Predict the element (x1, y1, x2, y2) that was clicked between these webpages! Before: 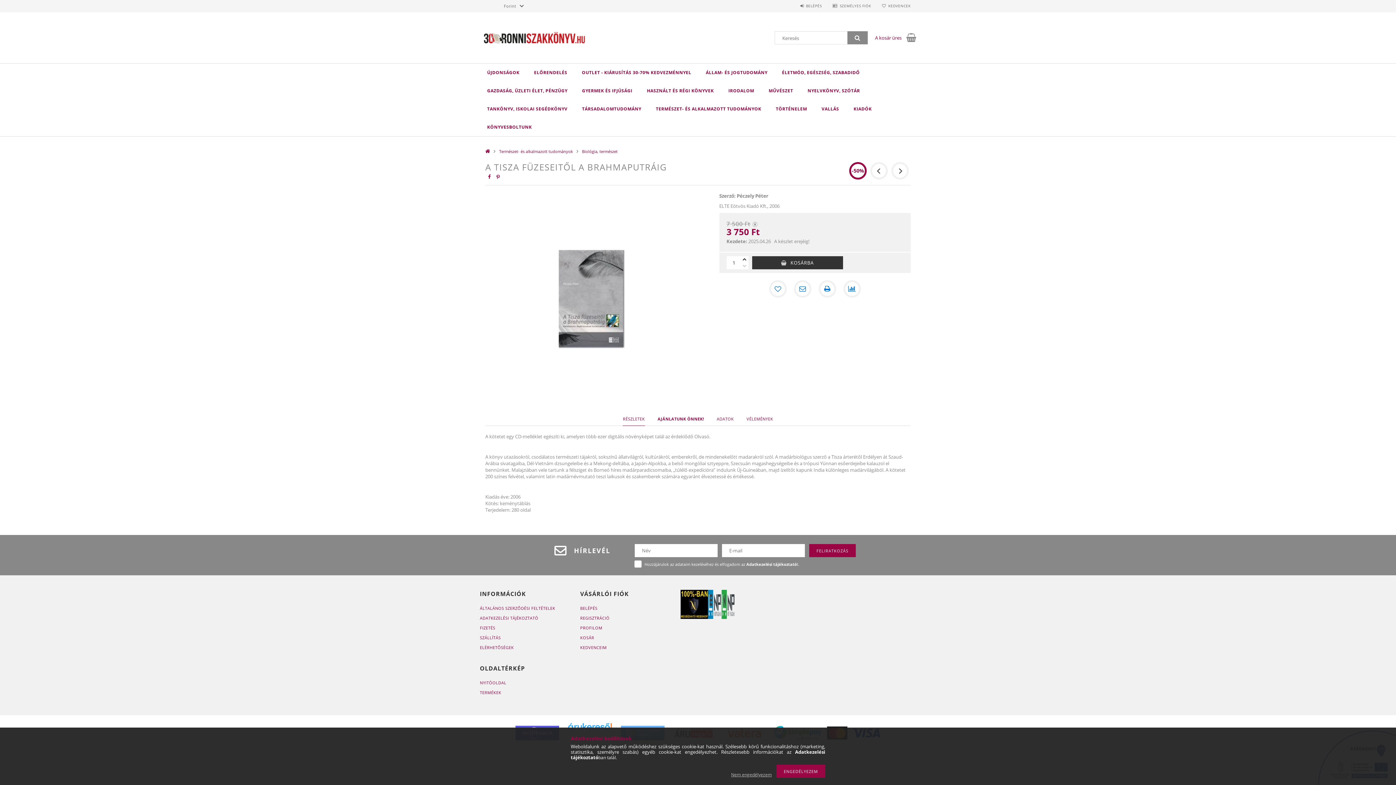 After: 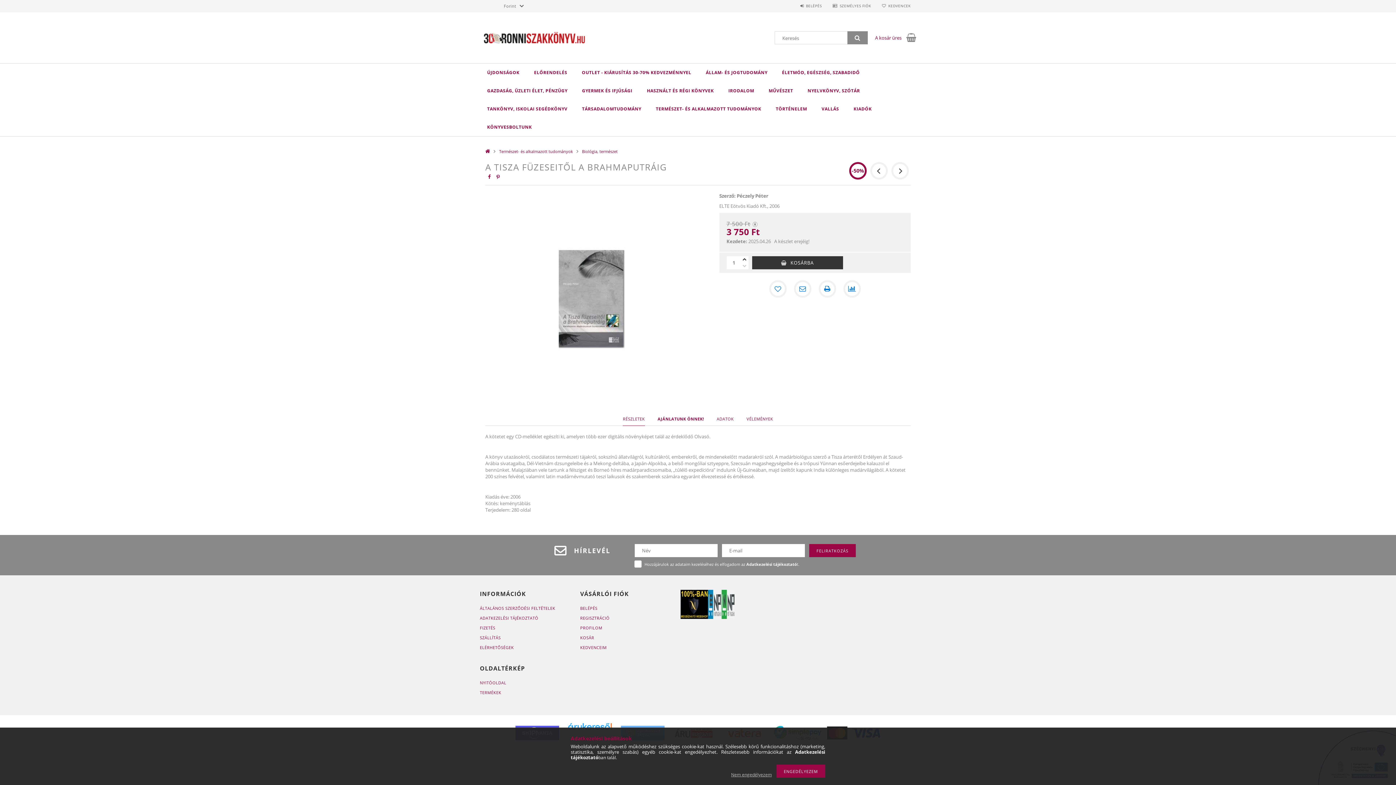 Action: label: Weboldalunk az alapvető működéshez szükséges cookie-kat használ. Szélesebb körű funkcionalitáshoz (marketing, statisztika, személyre szabás) egyéb cookie-kat engedélyezhet. Részletesebb információkat az  bbox: (570, 743, 825, 755)